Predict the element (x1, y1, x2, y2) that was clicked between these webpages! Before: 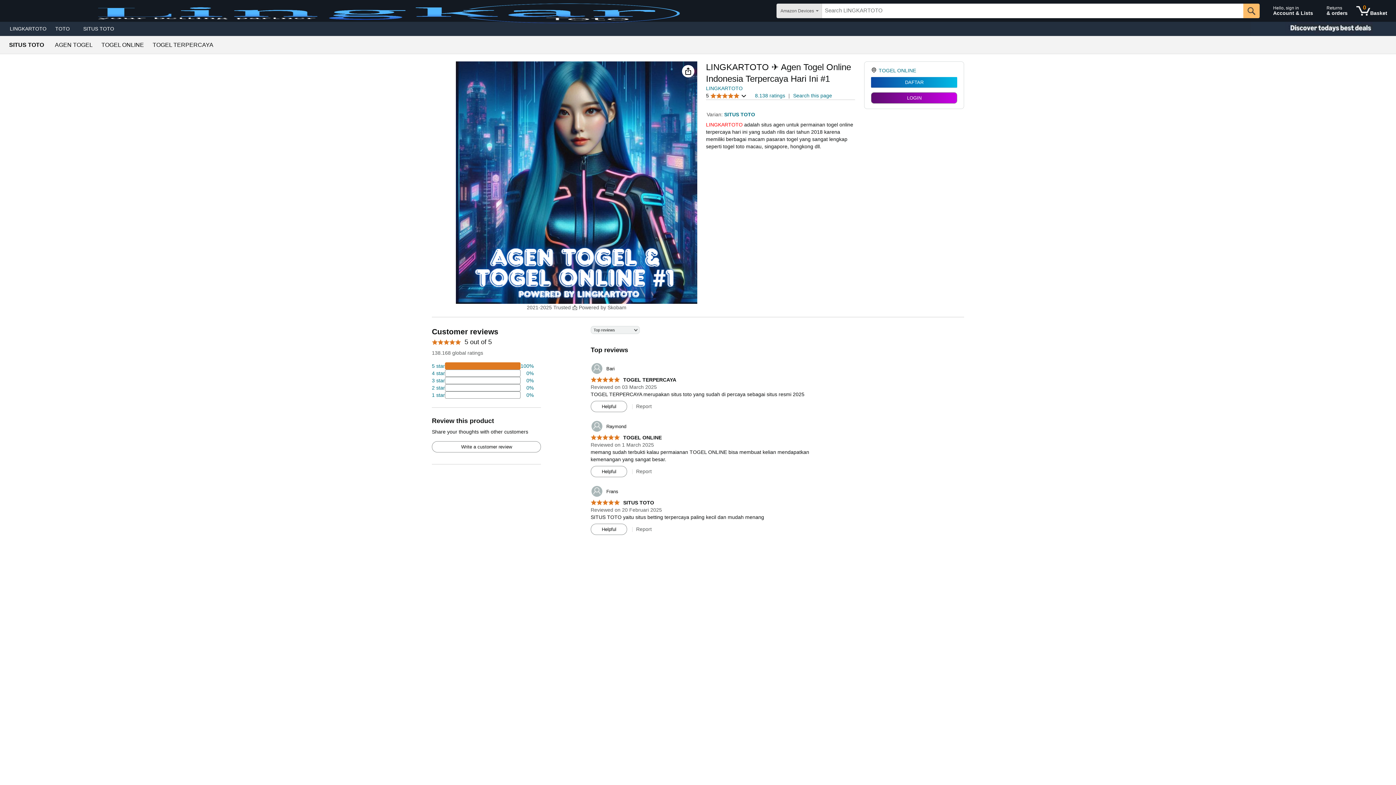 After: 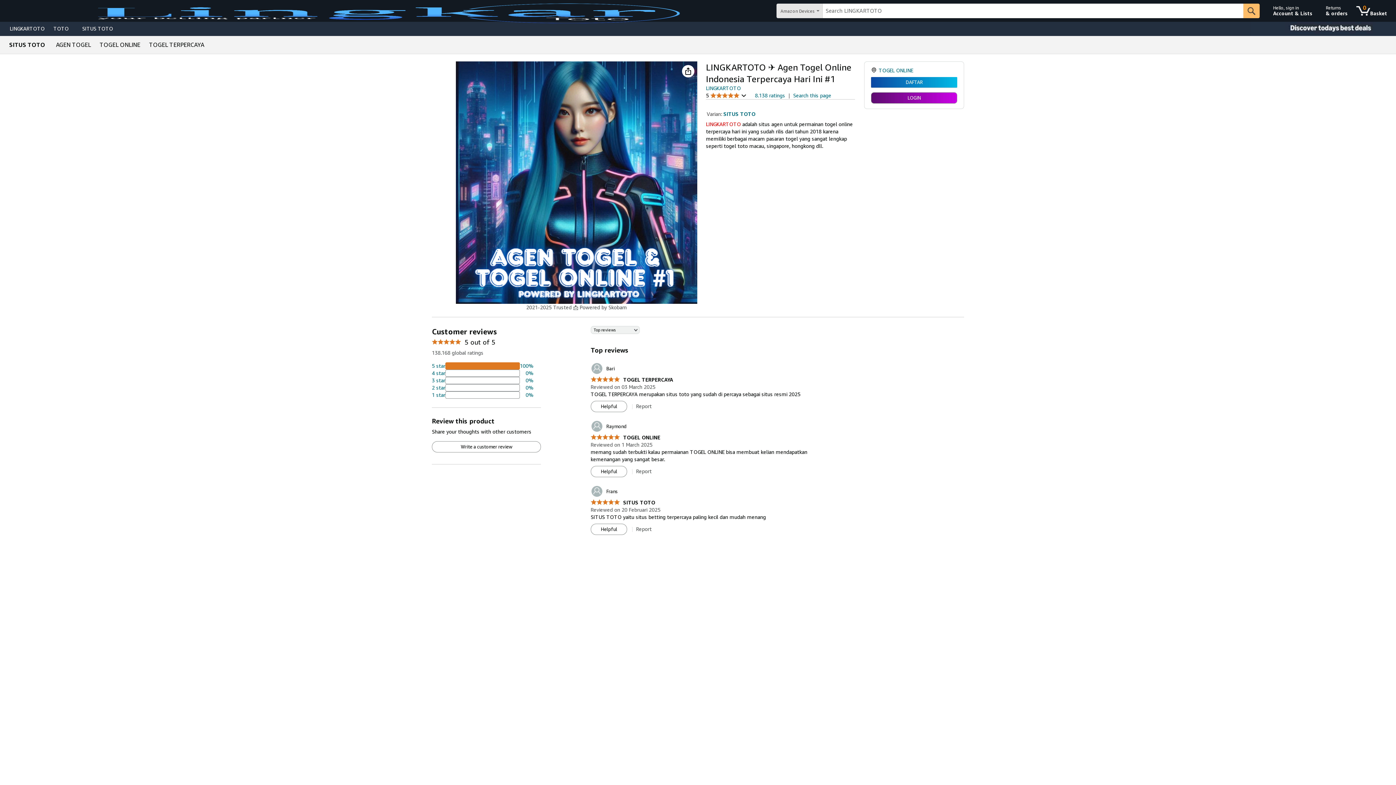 Action: bbox: (101, 42, 144, 48) label: TOGEL ONLINE